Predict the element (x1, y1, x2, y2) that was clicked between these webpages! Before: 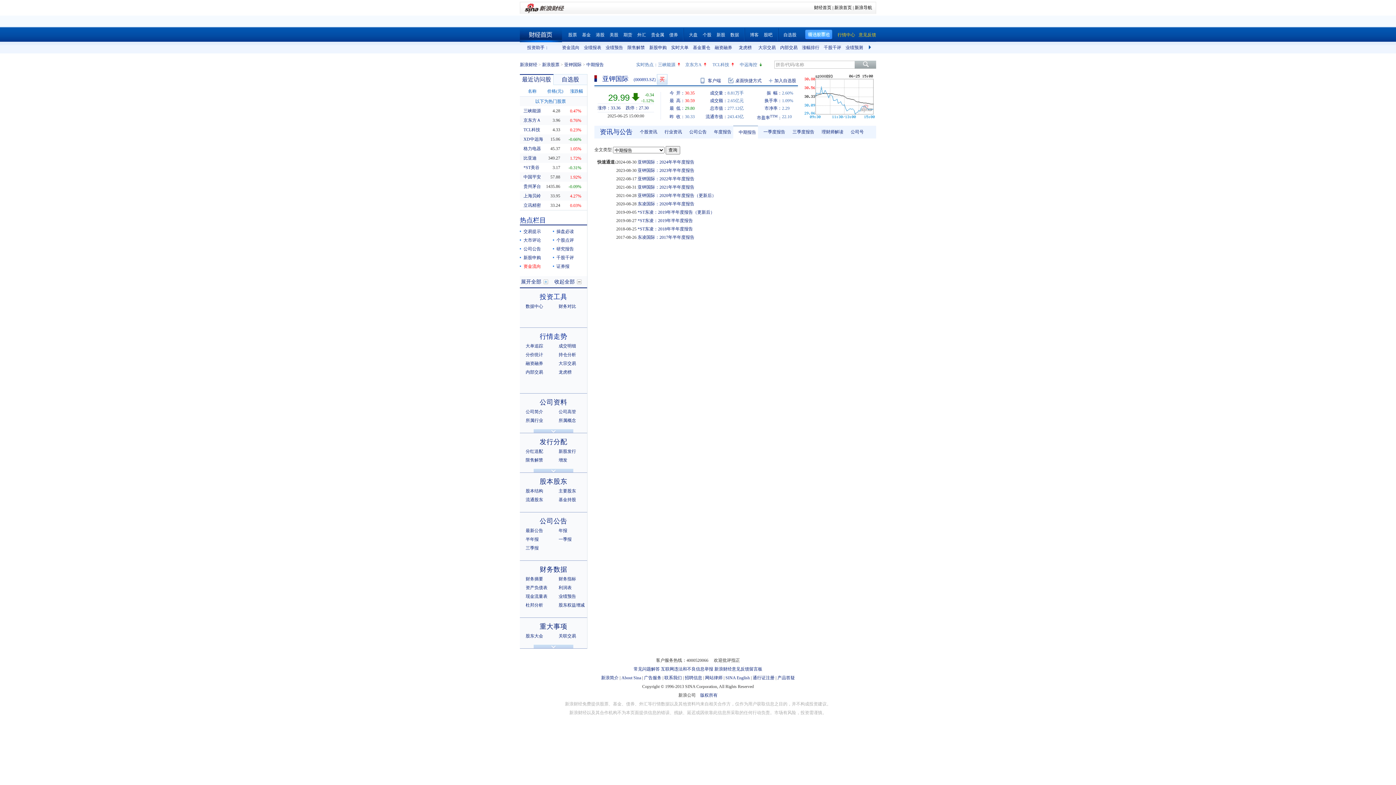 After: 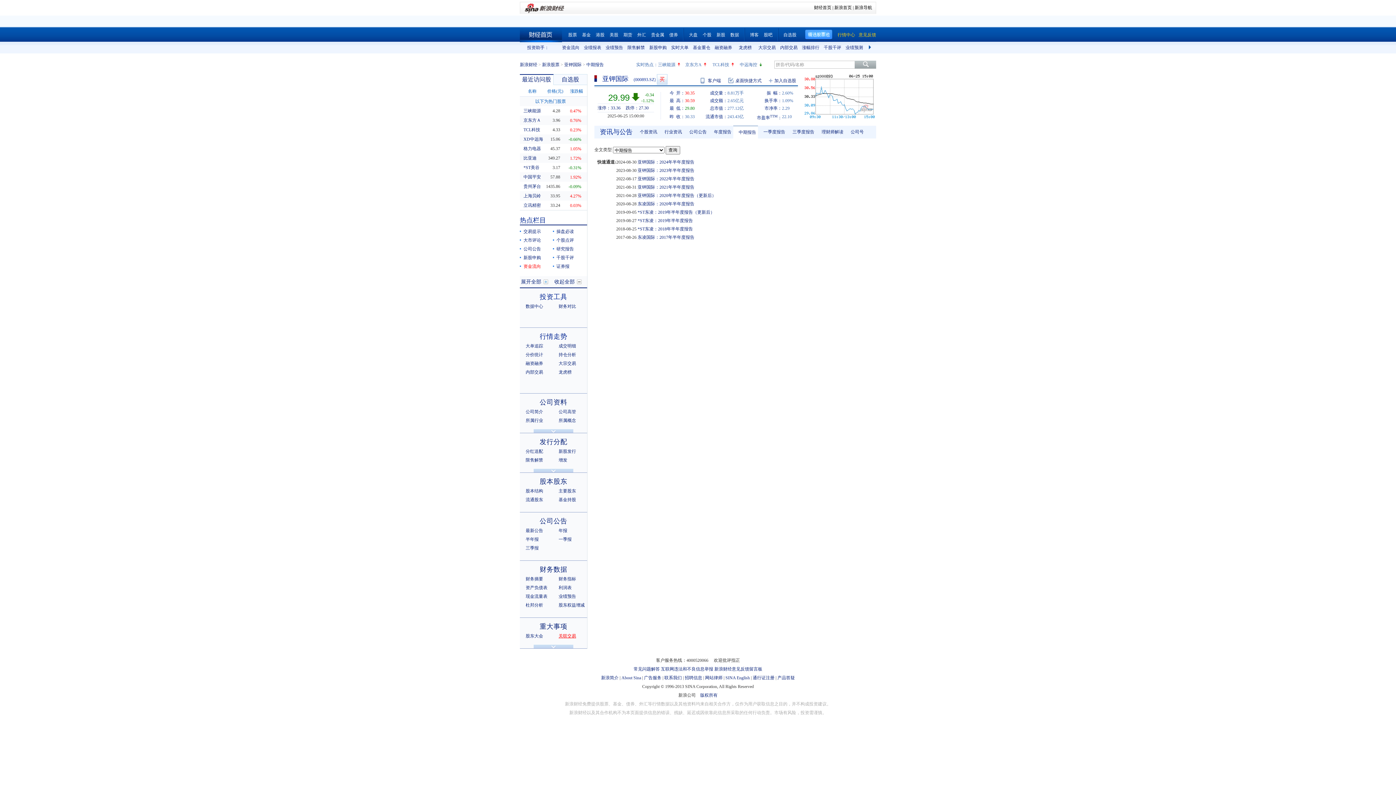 Action: label: 关联交易 bbox: (558, 633, 576, 638)